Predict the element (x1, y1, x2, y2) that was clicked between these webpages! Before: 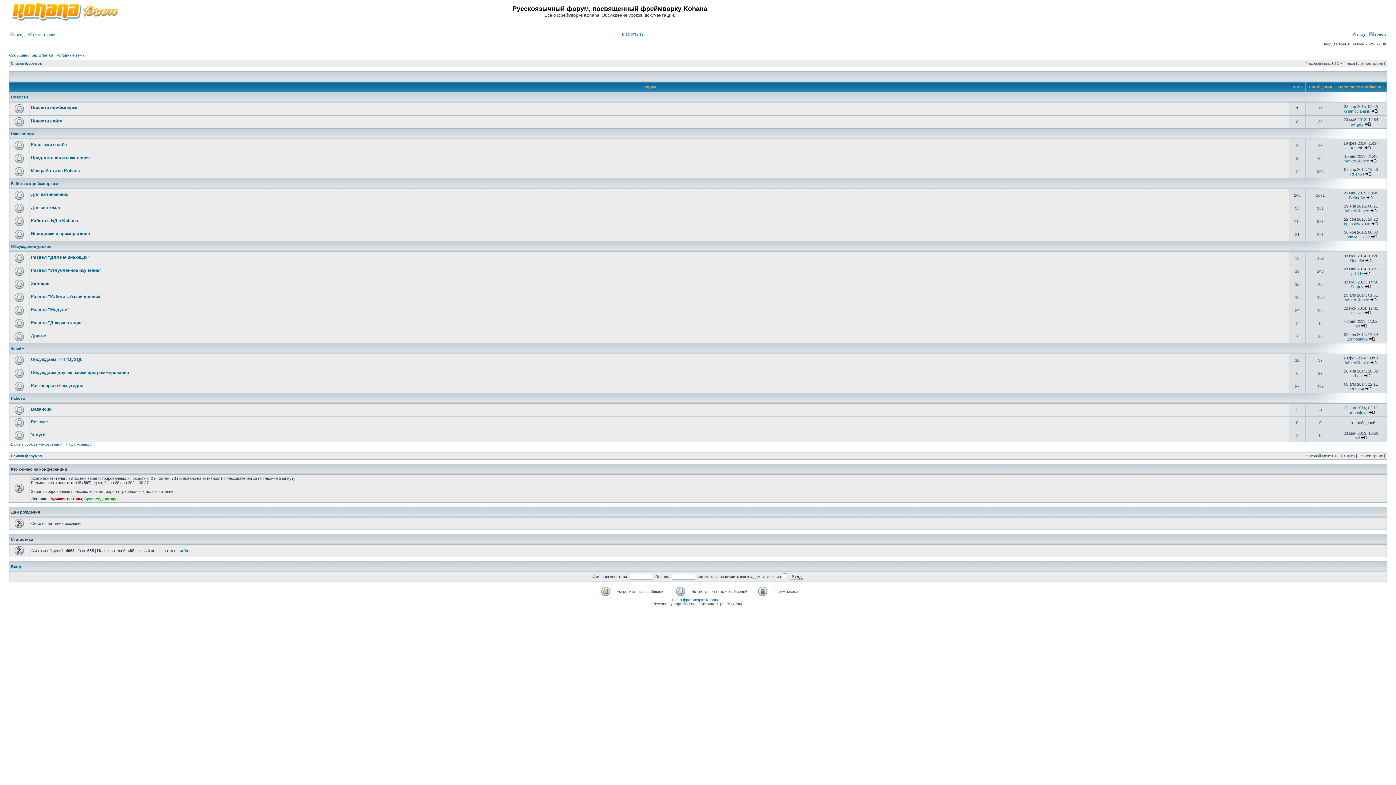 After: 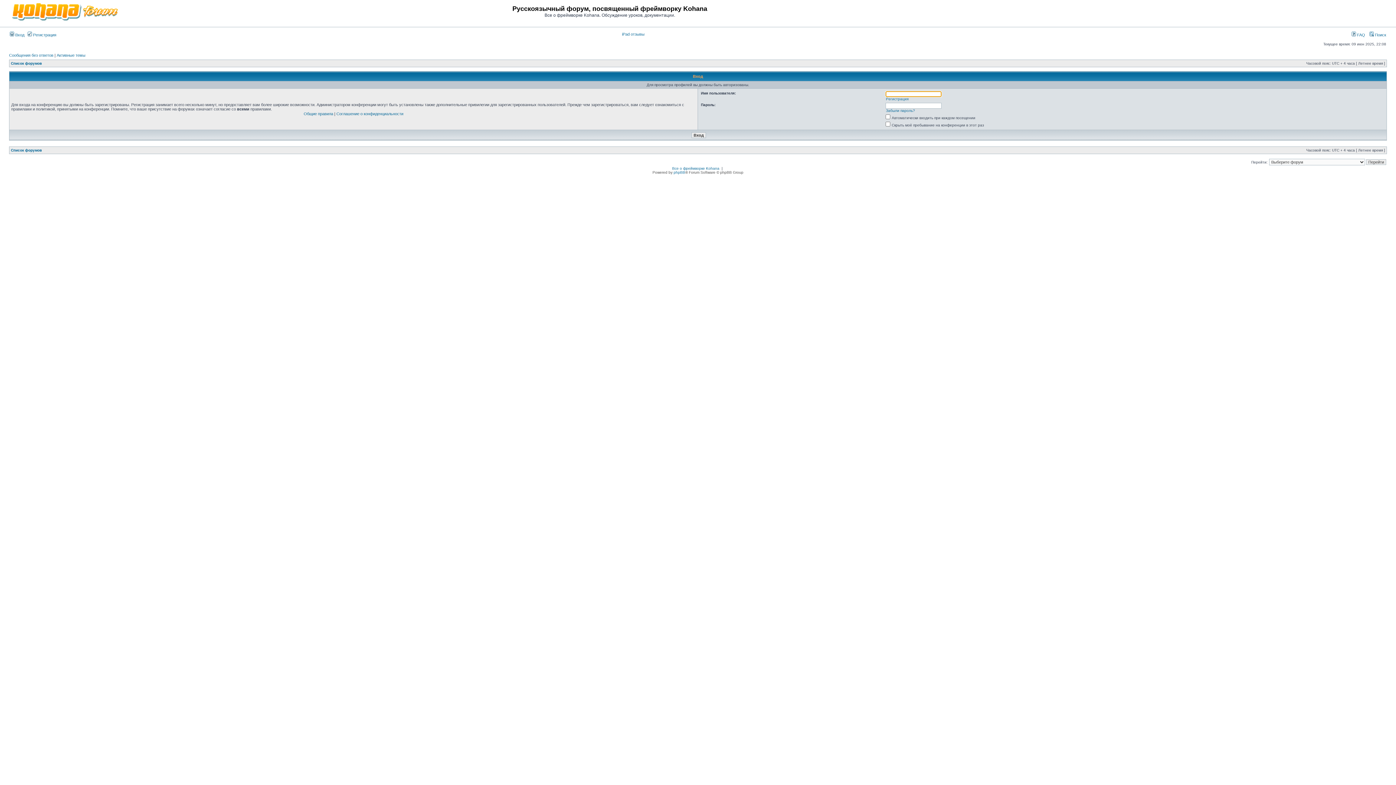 Action: bbox: (1346, 410, 1368, 414) label: Lermontov2